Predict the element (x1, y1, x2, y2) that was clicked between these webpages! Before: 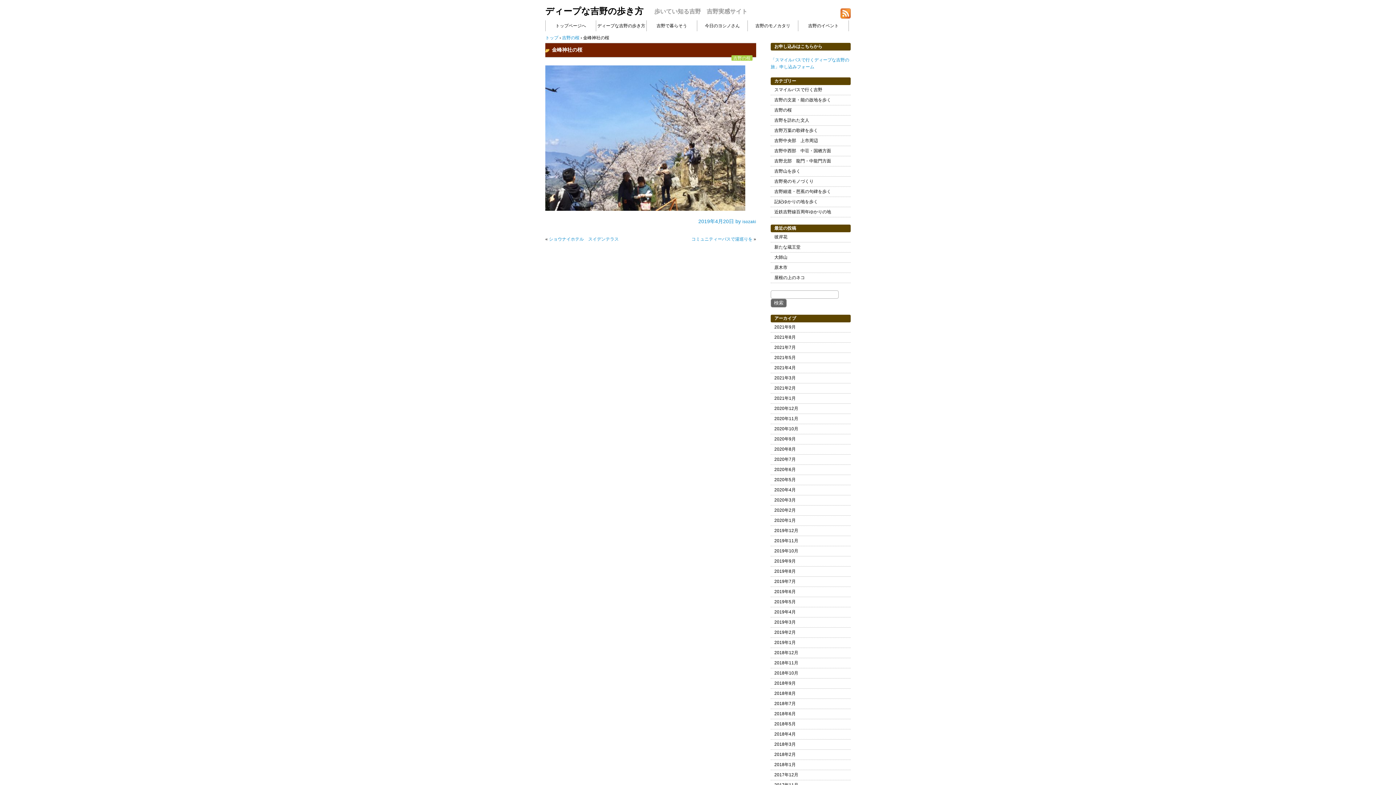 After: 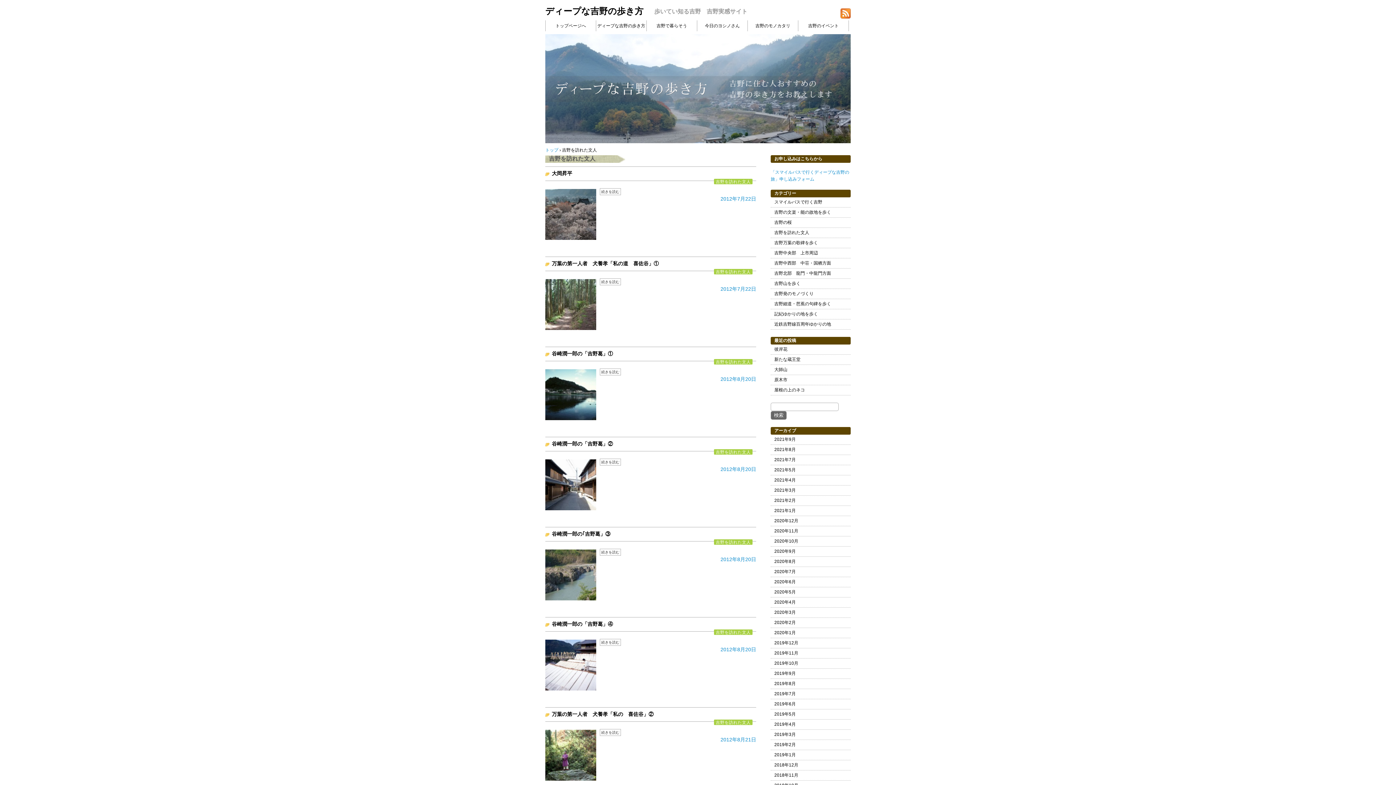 Action: bbox: (770, 115, 850, 125) label: 吉野を訪れた文人